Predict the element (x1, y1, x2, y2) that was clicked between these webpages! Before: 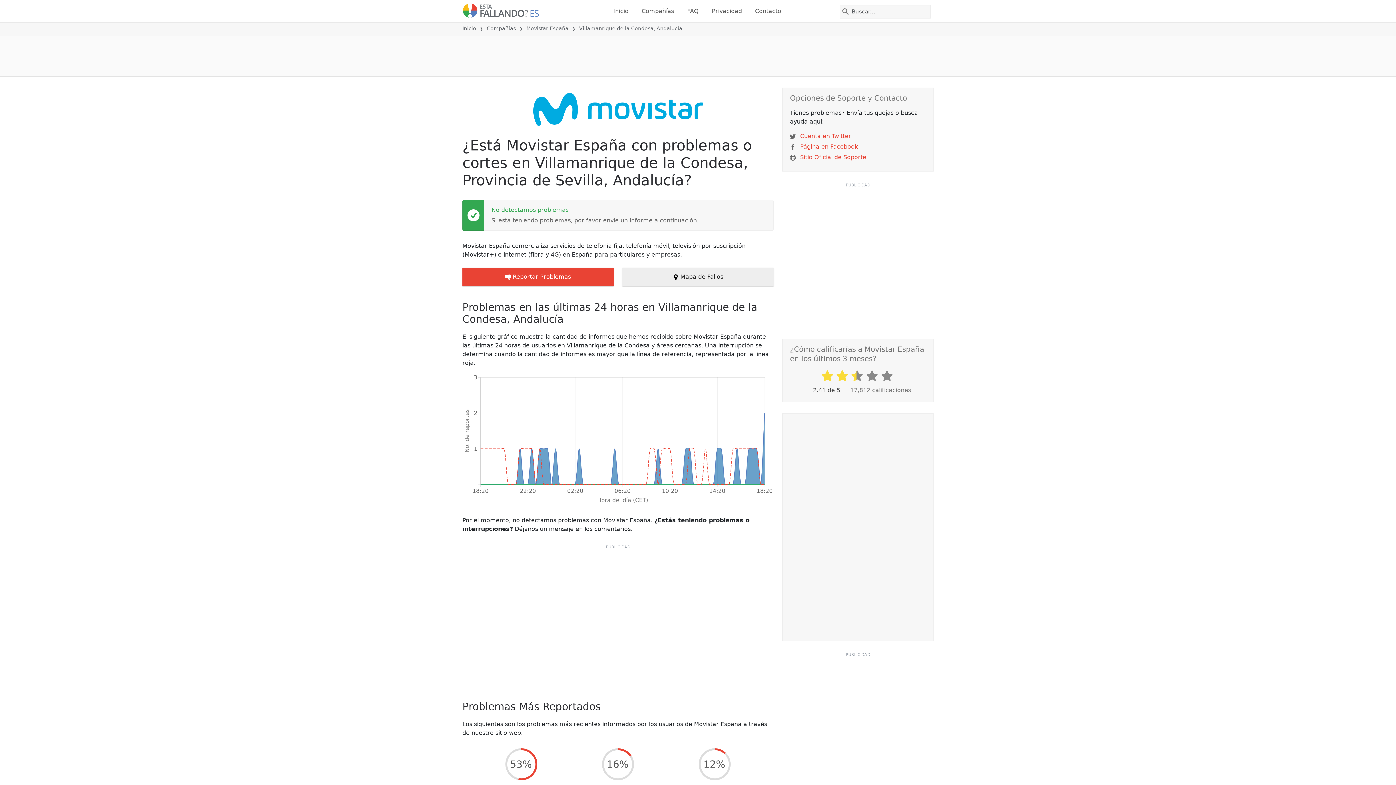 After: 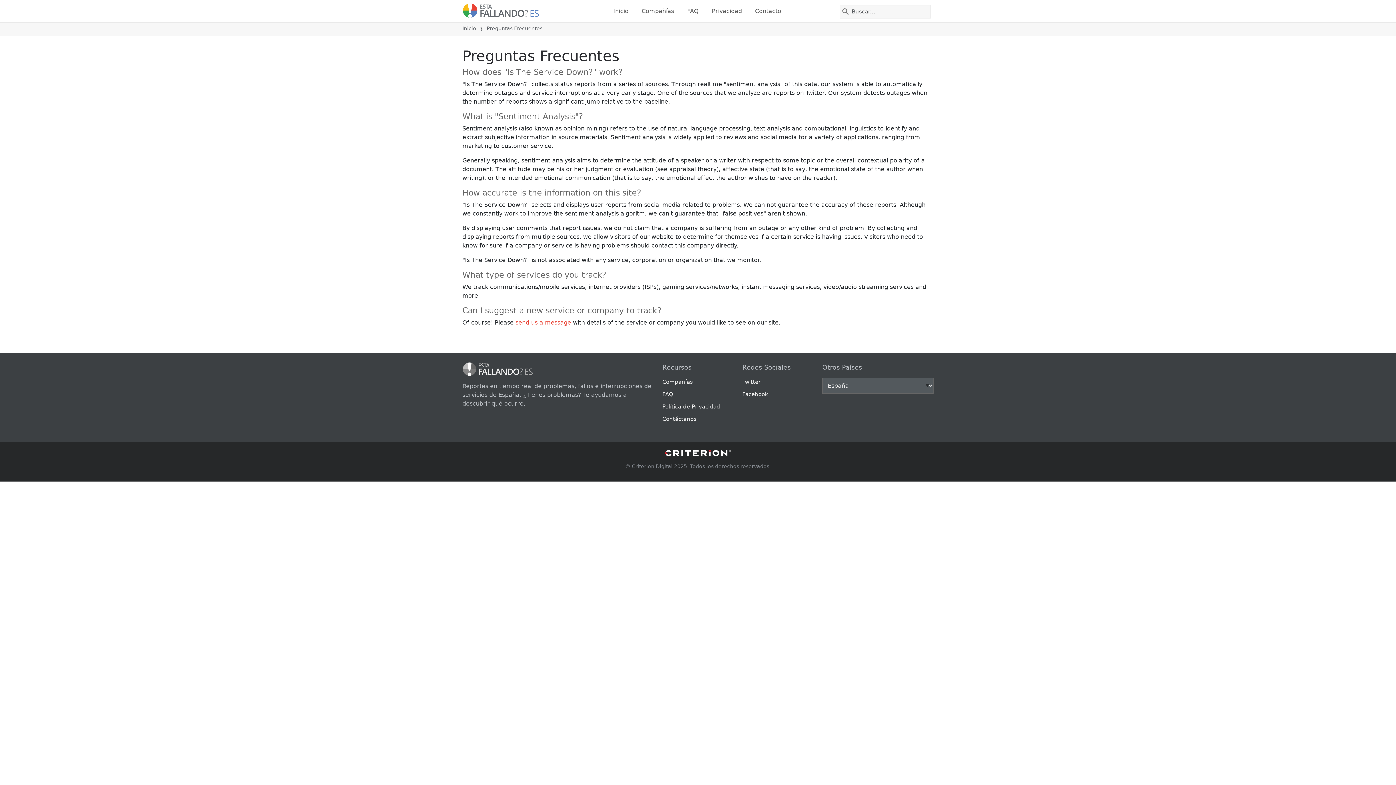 Action: label: FAQ bbox: (684, 3, 701, 18)